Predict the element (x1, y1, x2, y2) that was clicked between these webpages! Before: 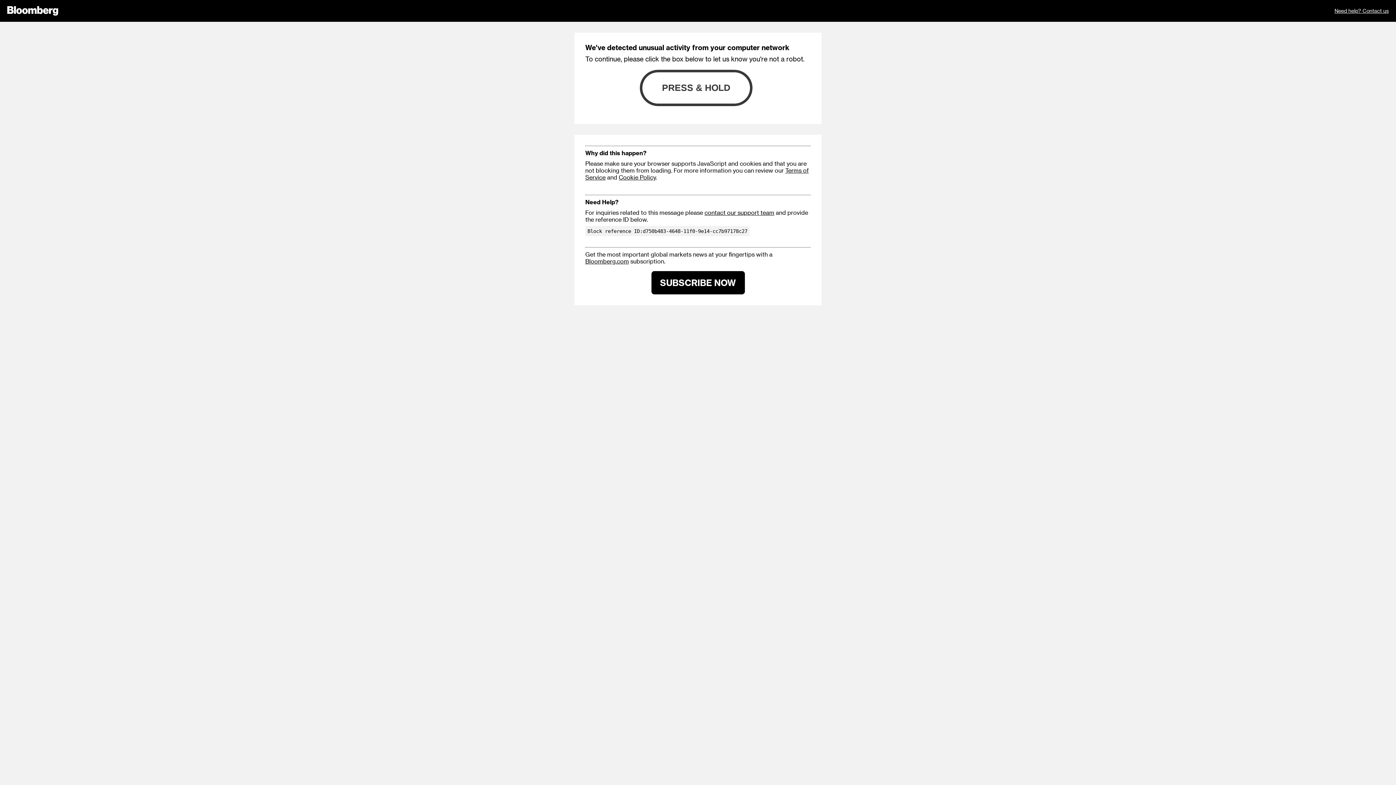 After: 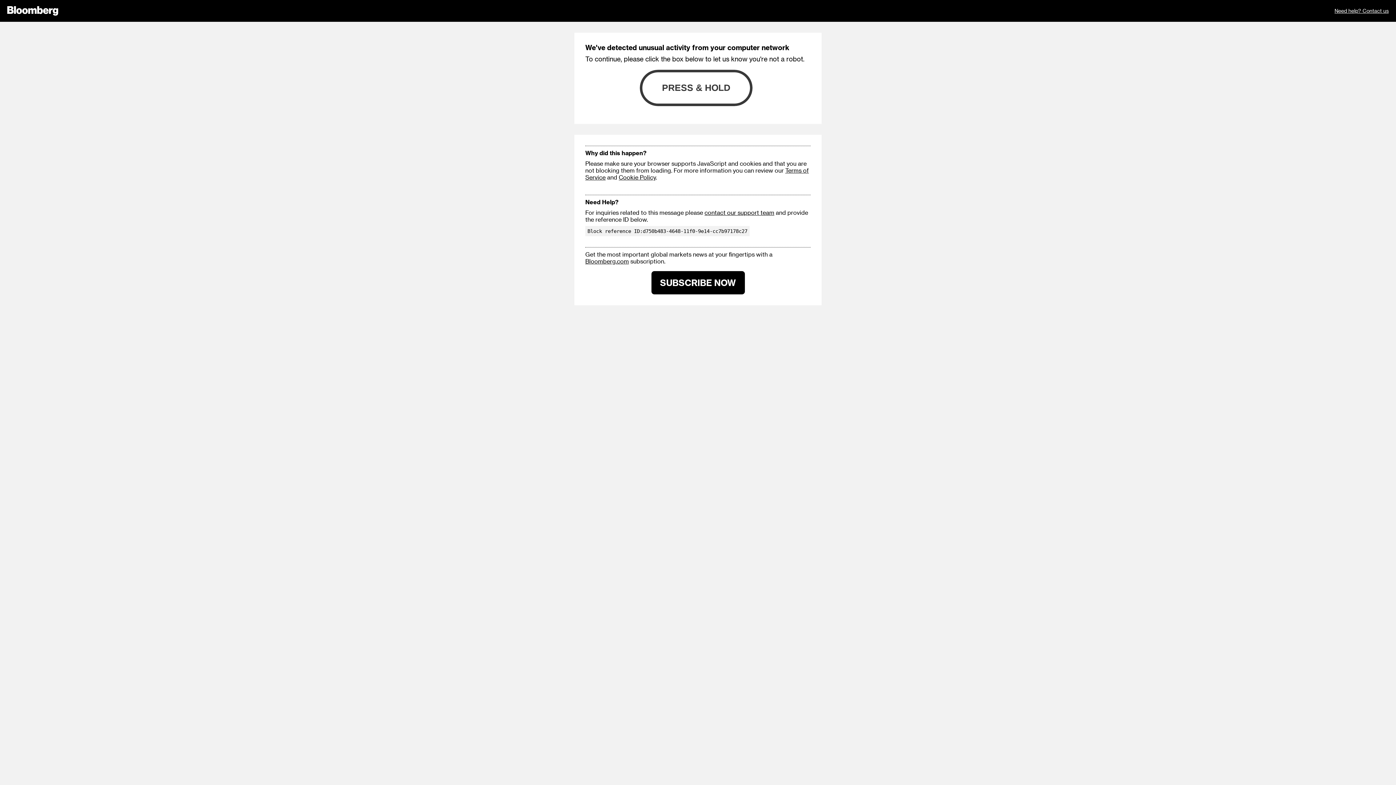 Action: bbox: (1334, 0, 1389, 21) label: Need help? Contact us